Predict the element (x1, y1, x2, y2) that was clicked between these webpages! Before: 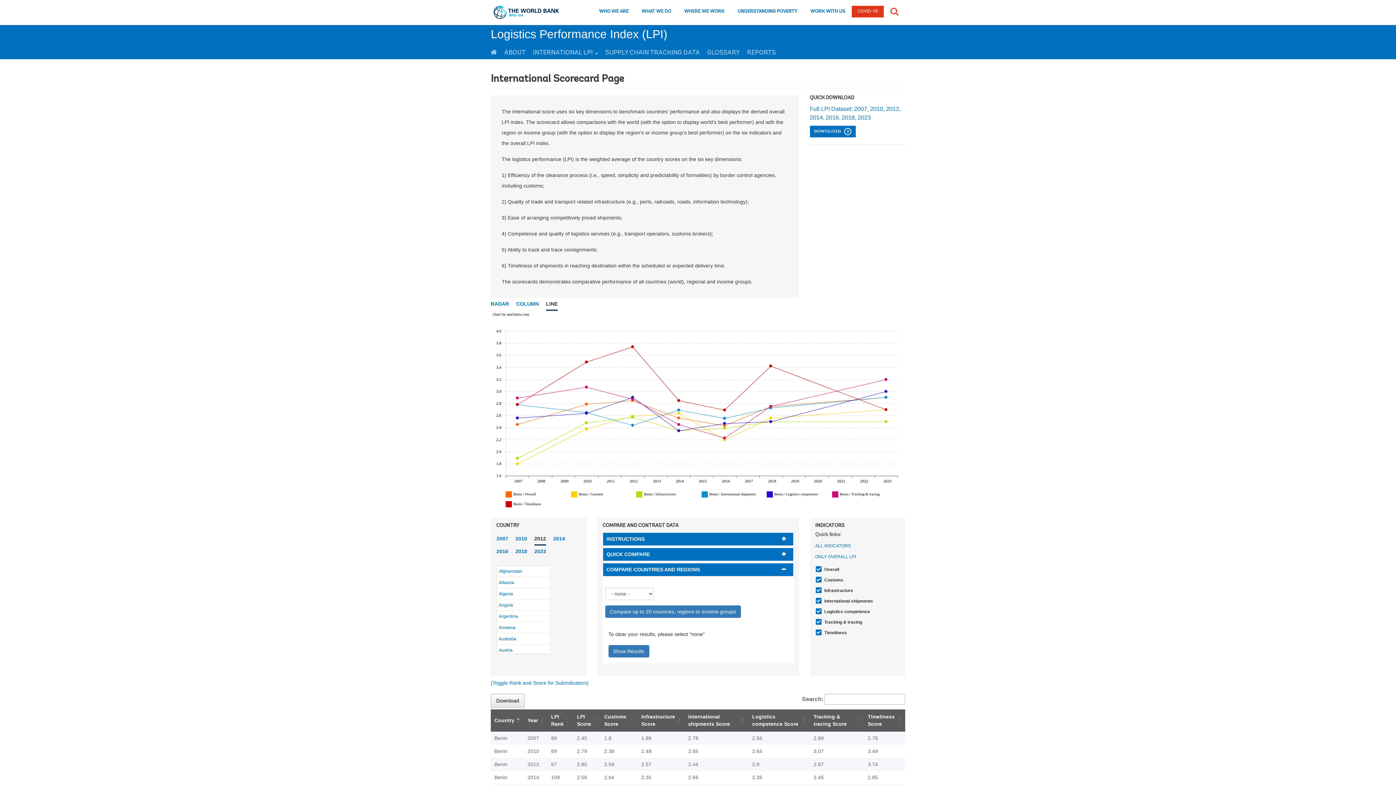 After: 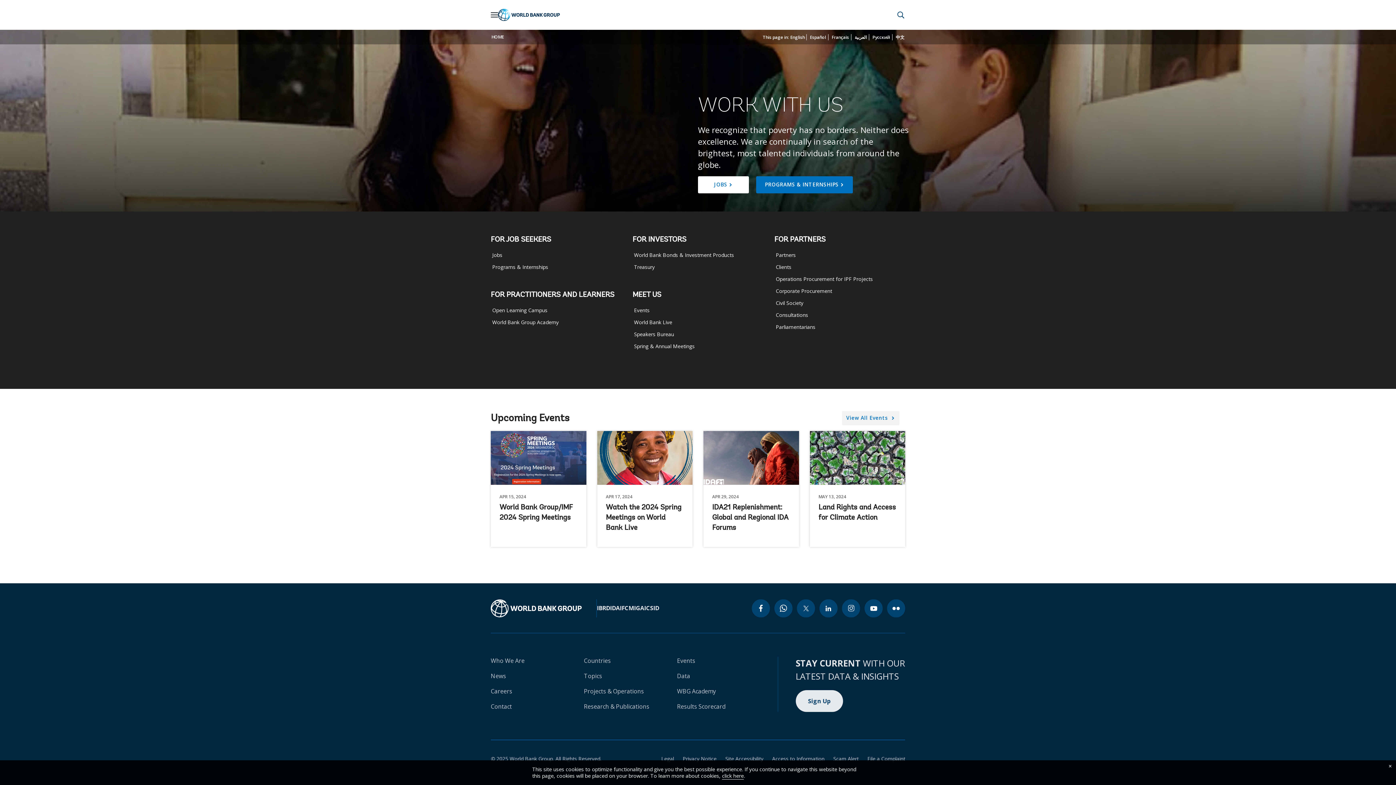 Action: label: work with us bbox: (809, 7, 846, 17)